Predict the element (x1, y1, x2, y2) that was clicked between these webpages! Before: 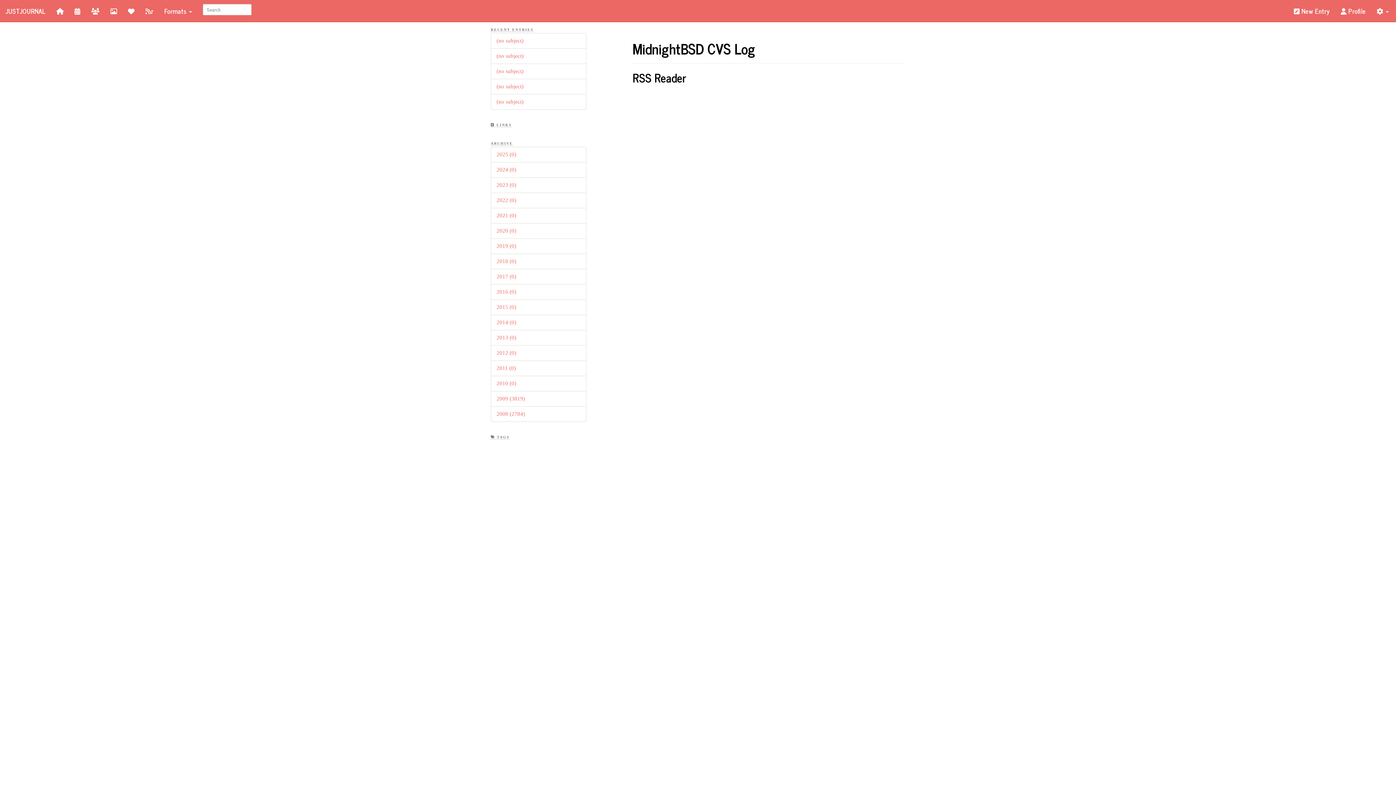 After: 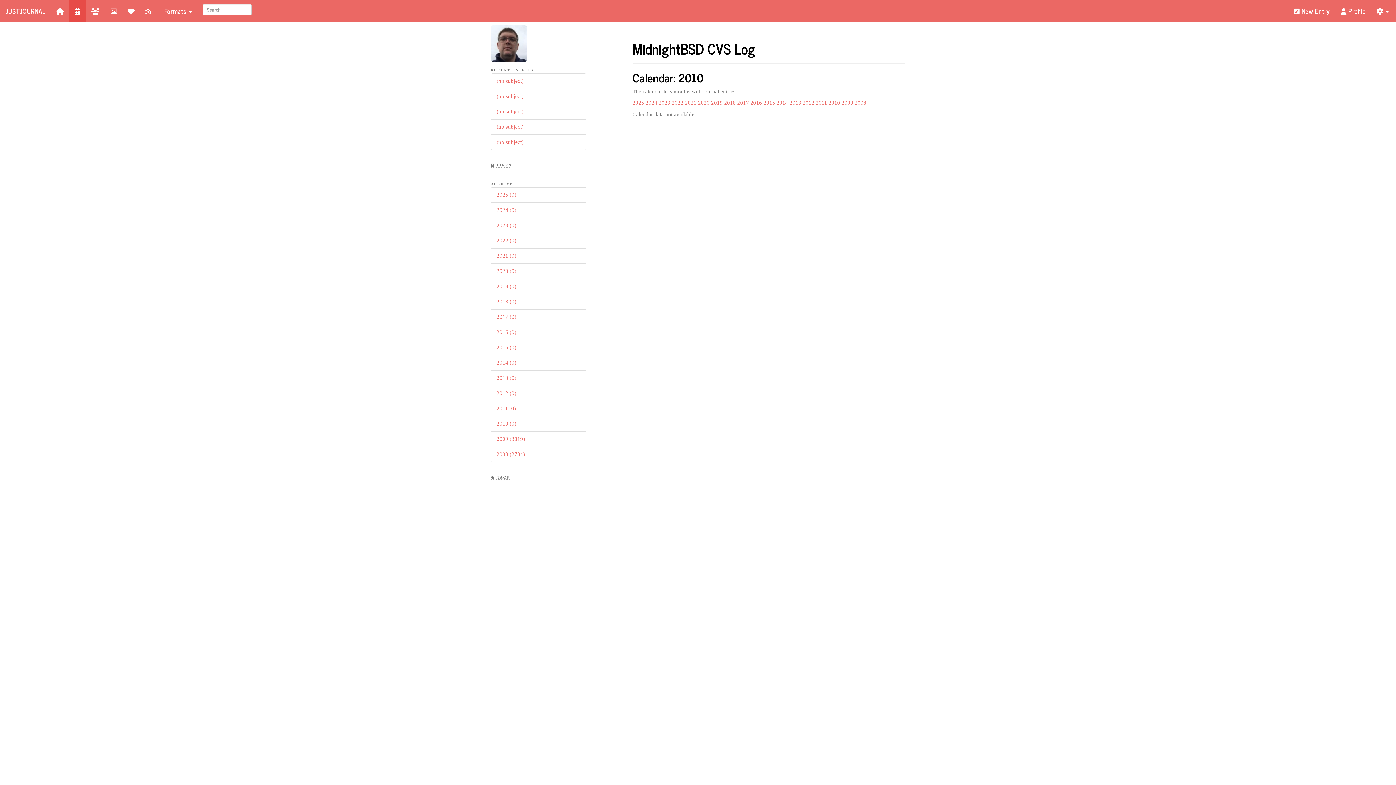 Action: label: 2010 (0) bbox: (496, 380, 516, 386)